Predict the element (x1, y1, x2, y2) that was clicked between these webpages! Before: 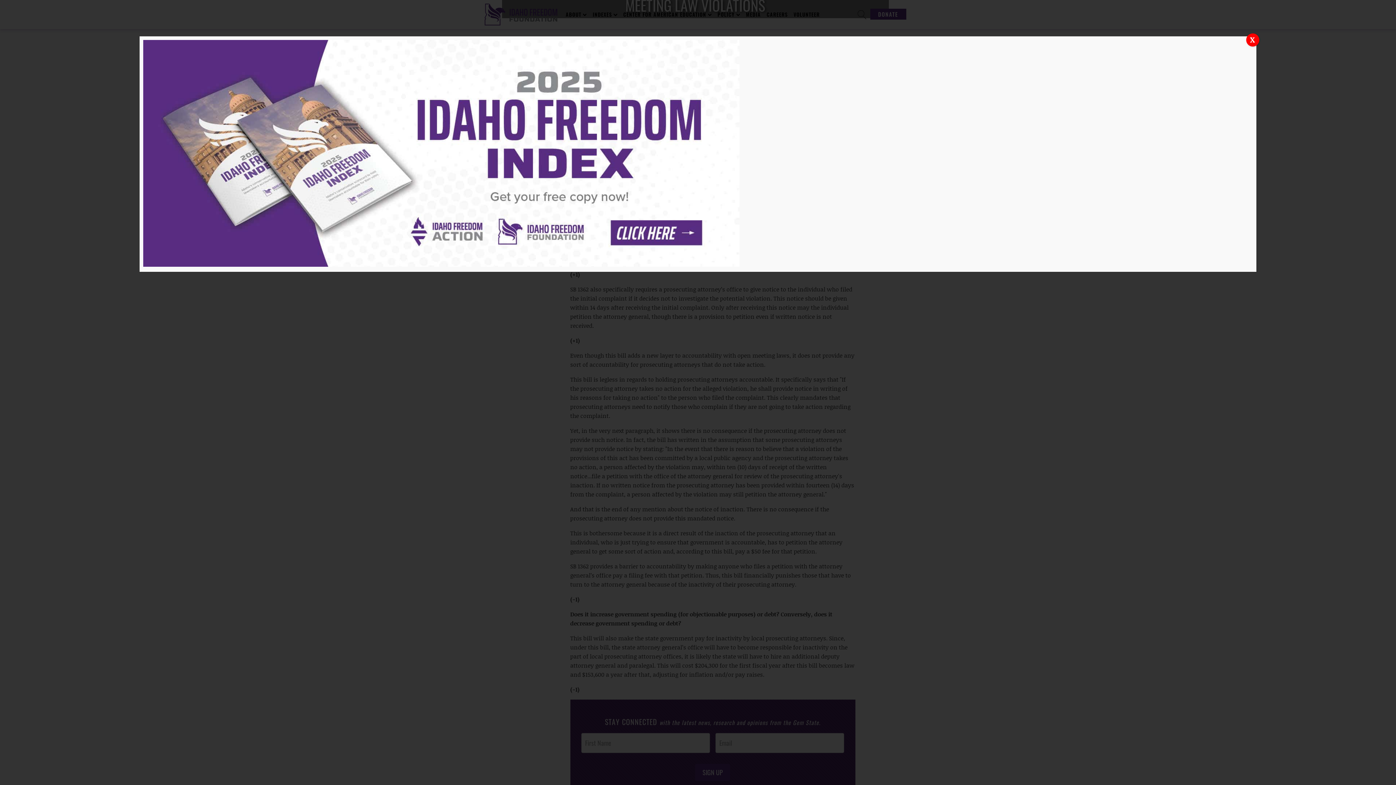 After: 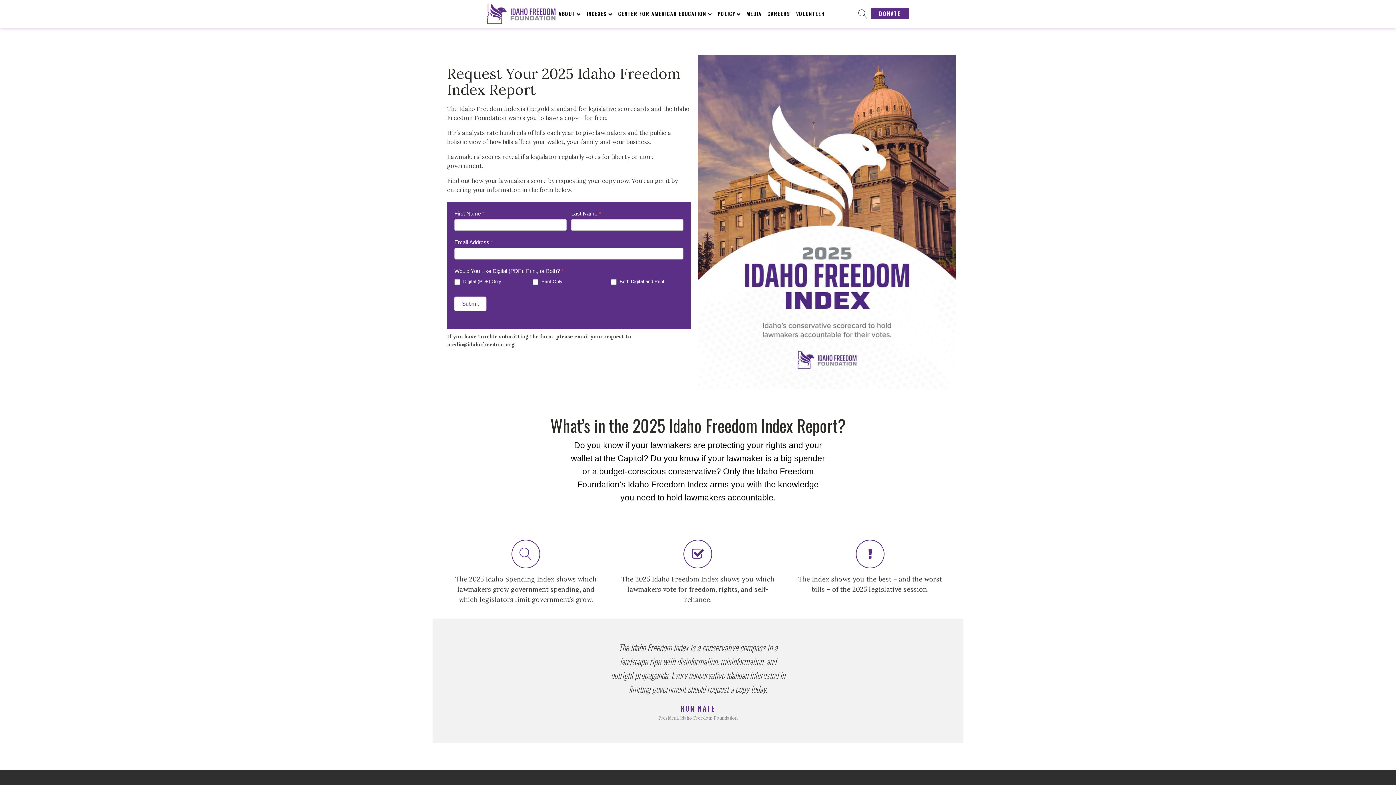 Action: bbox: (143, 261, 739, 268)